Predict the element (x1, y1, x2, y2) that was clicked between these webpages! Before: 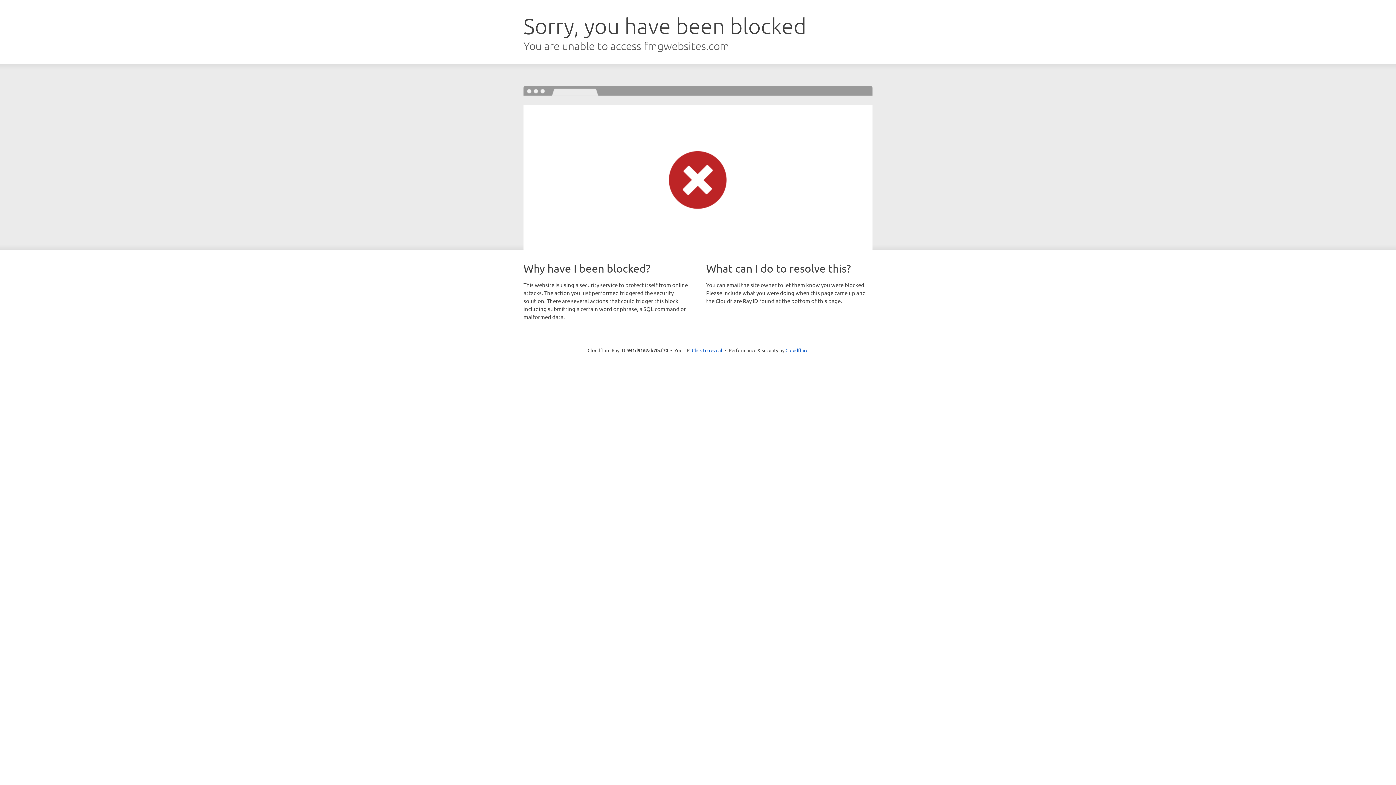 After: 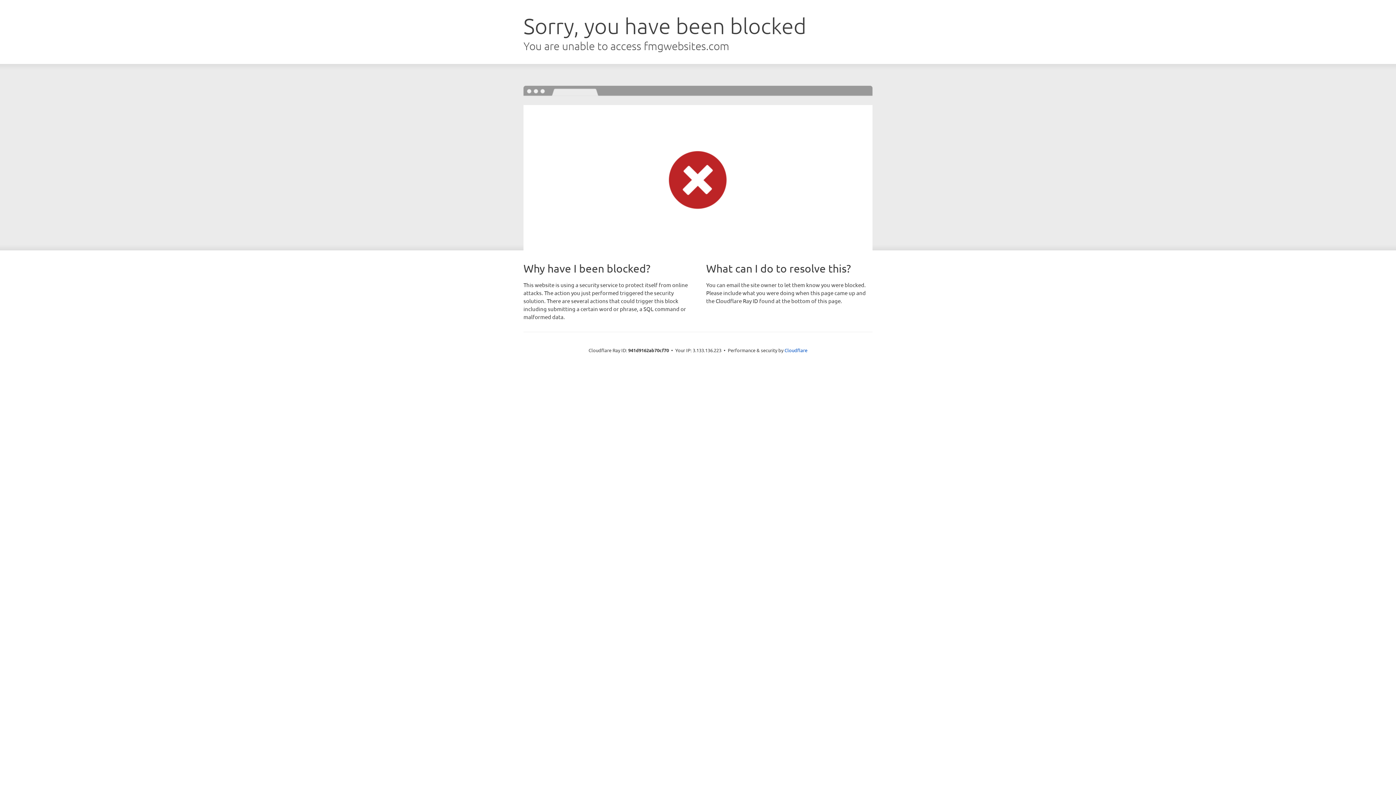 Action: label: Click to reveal bbox: (692, 346, 722, 353)